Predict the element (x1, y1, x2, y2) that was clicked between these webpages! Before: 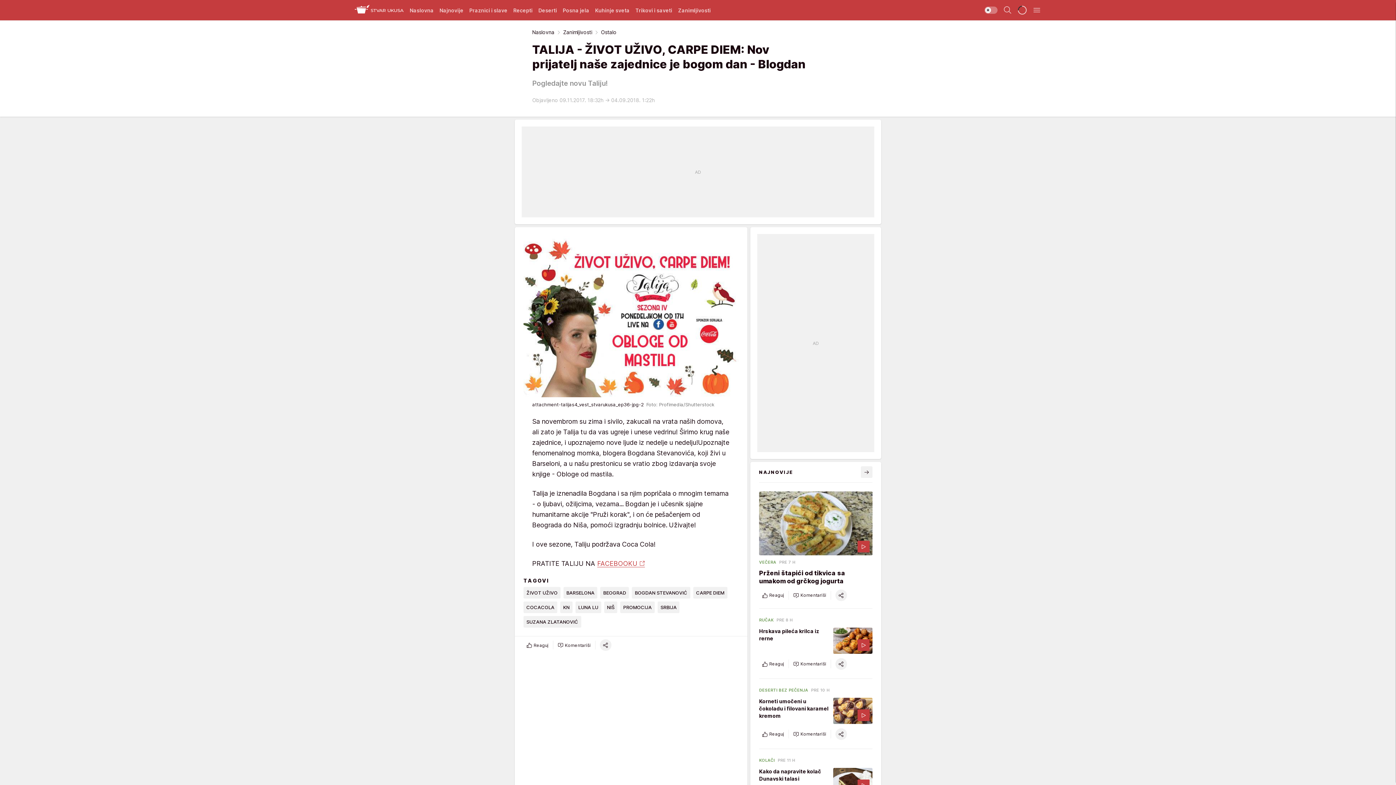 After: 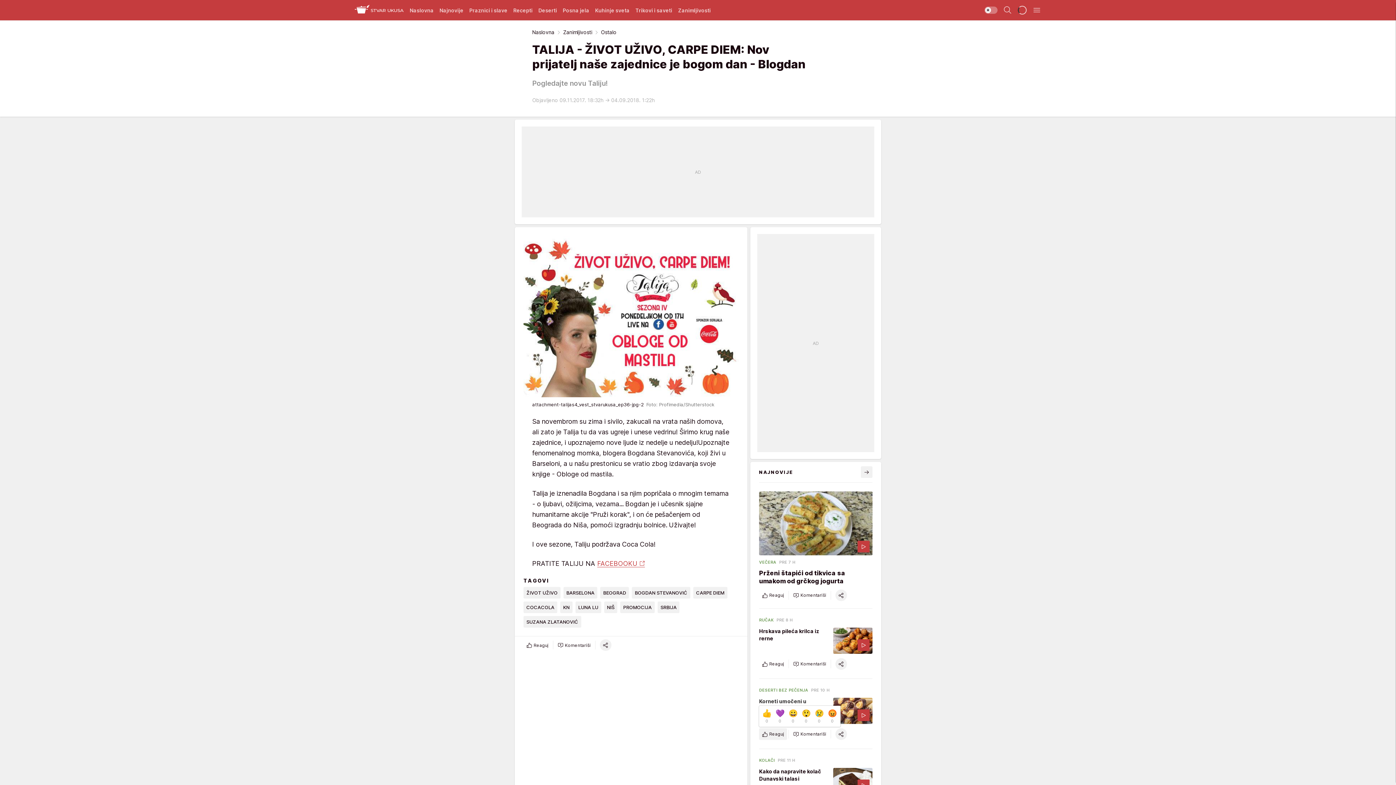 Action: bbox: (759, 728, 787, 740) label: Reaguj